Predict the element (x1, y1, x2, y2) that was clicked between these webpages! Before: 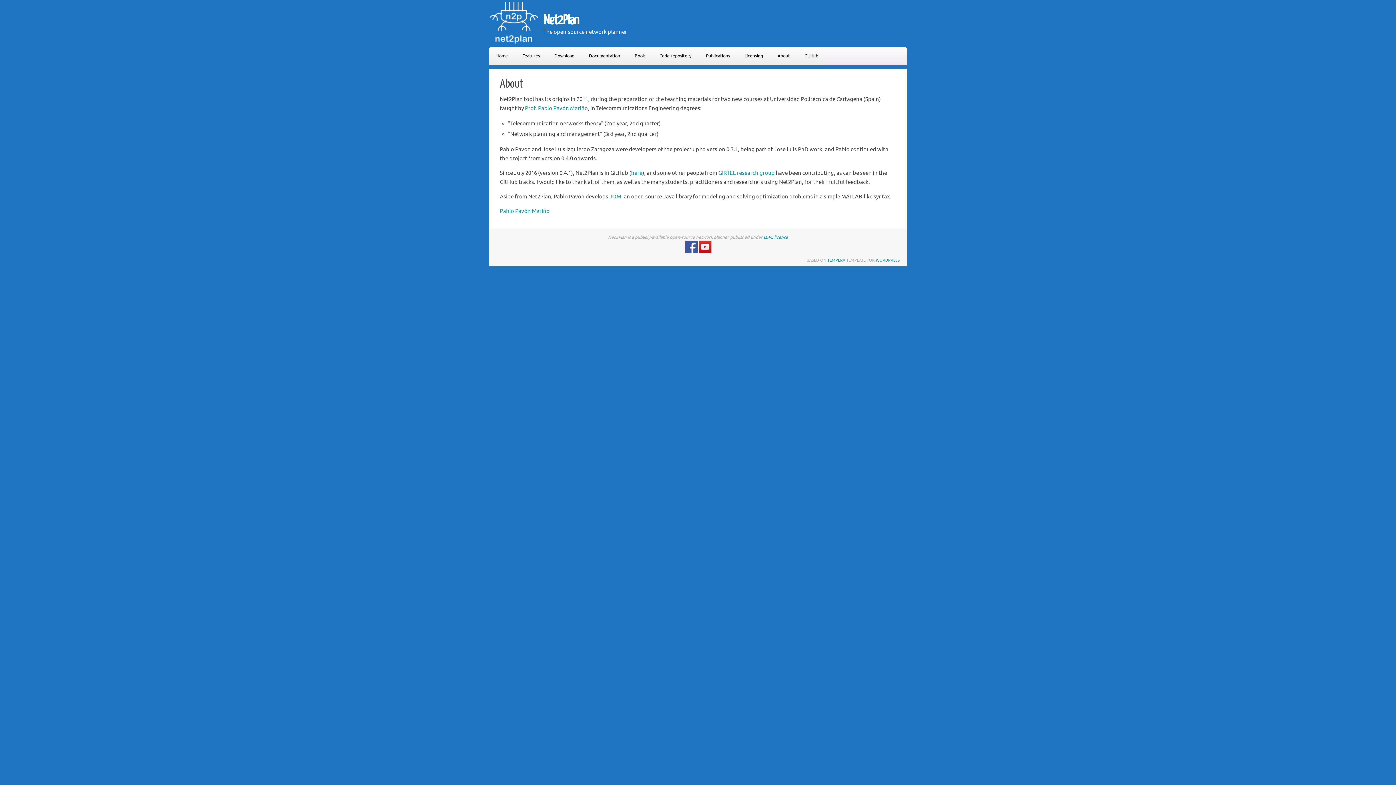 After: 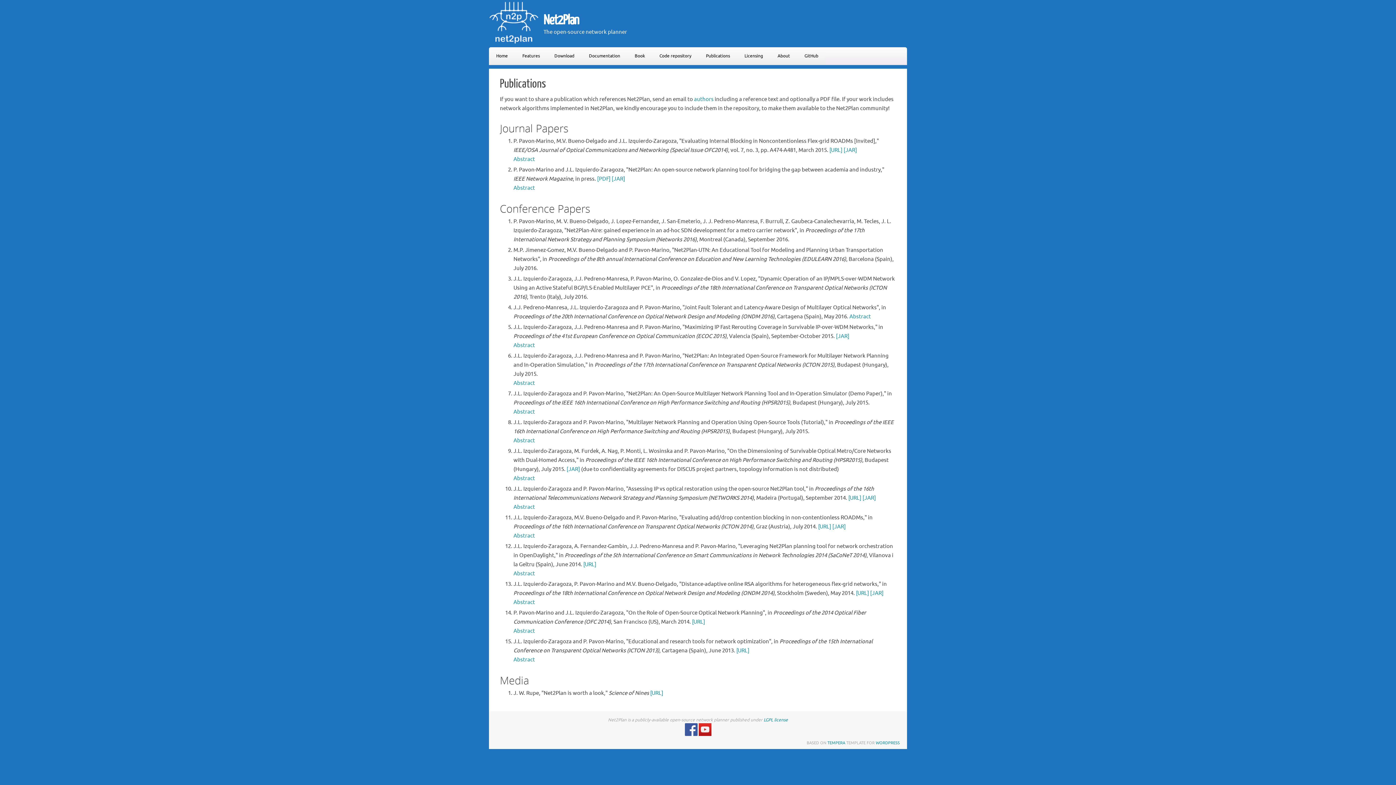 Action: label: Publications bbox: (698, 47, 737, 65)